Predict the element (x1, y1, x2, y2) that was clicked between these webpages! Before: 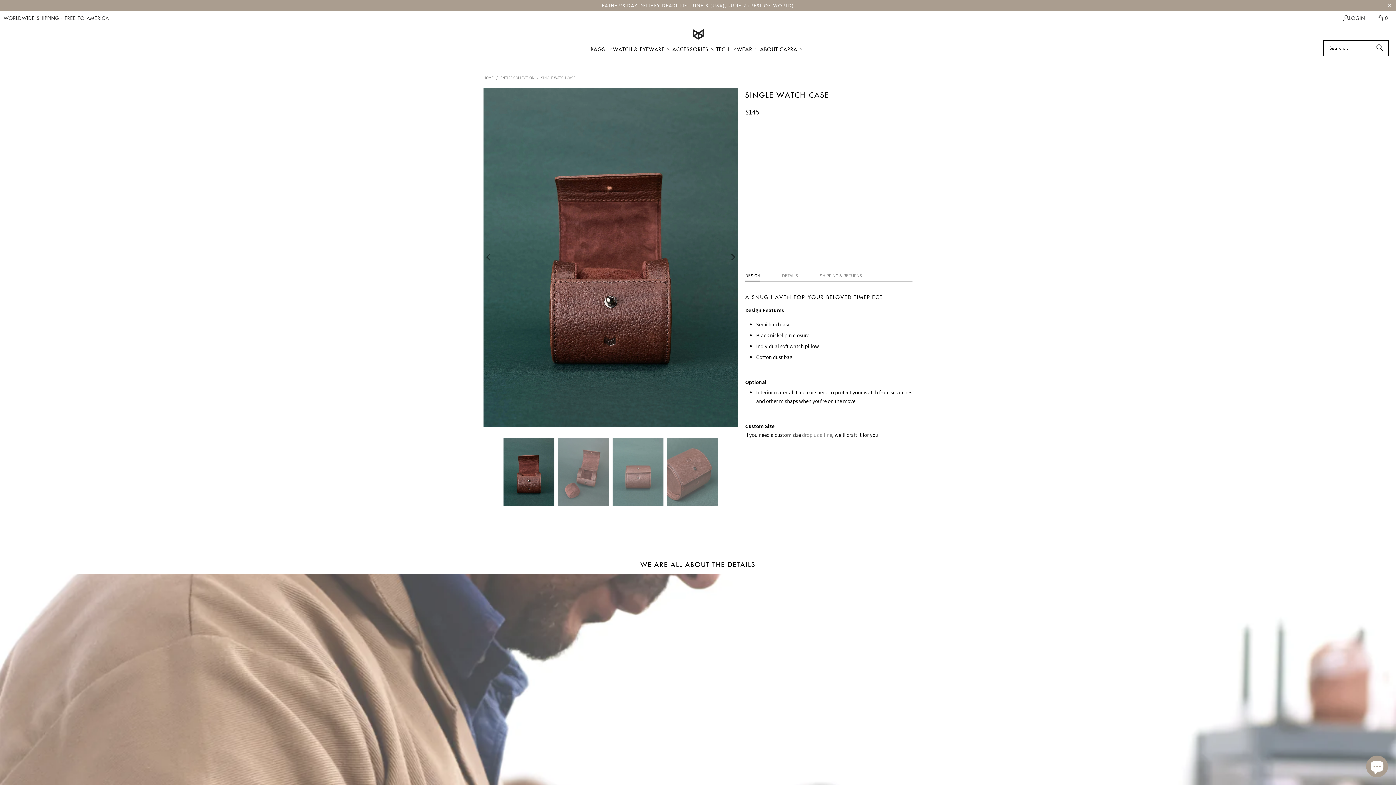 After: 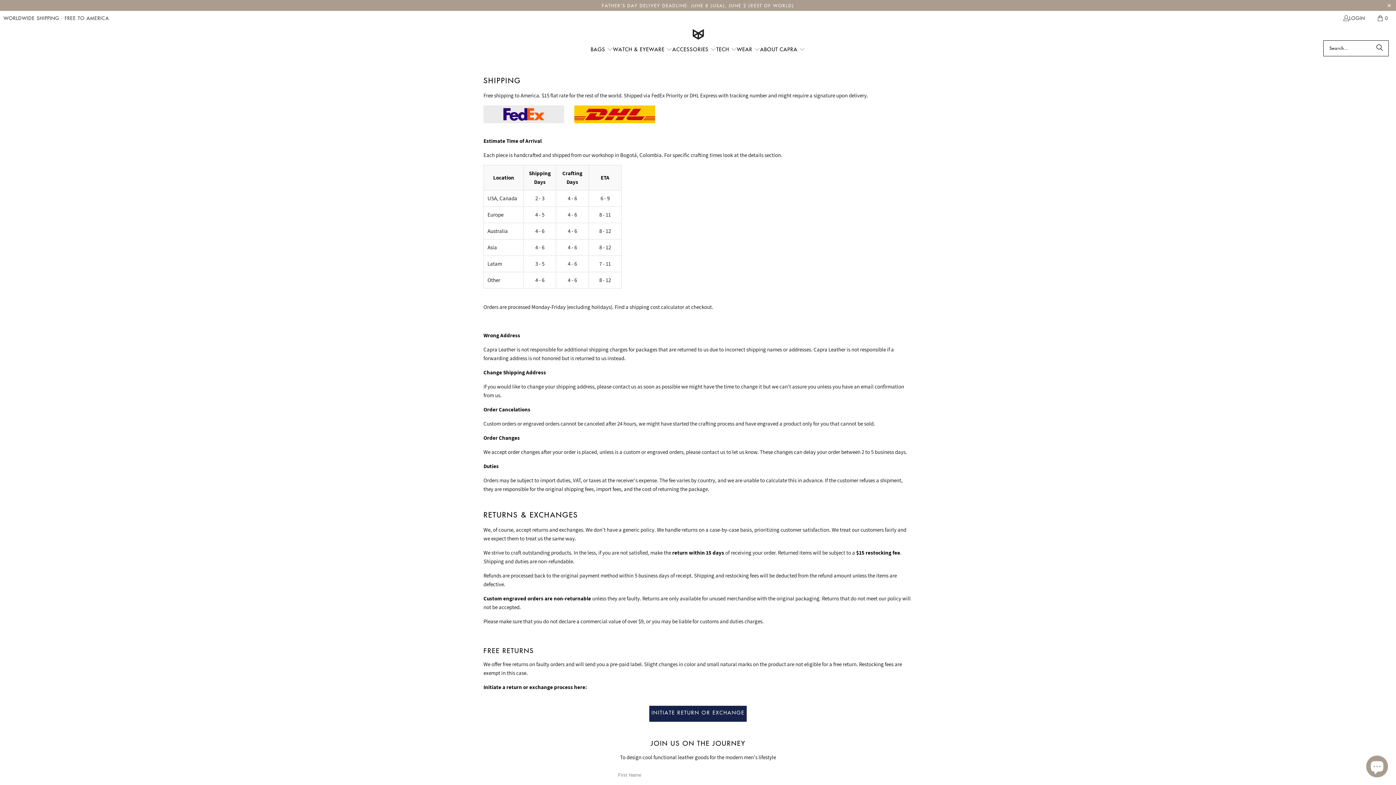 Action: label: WORLDWIDE SHIPPING · FREE TO AMERICA bbox: (3, 13, 109, 22)